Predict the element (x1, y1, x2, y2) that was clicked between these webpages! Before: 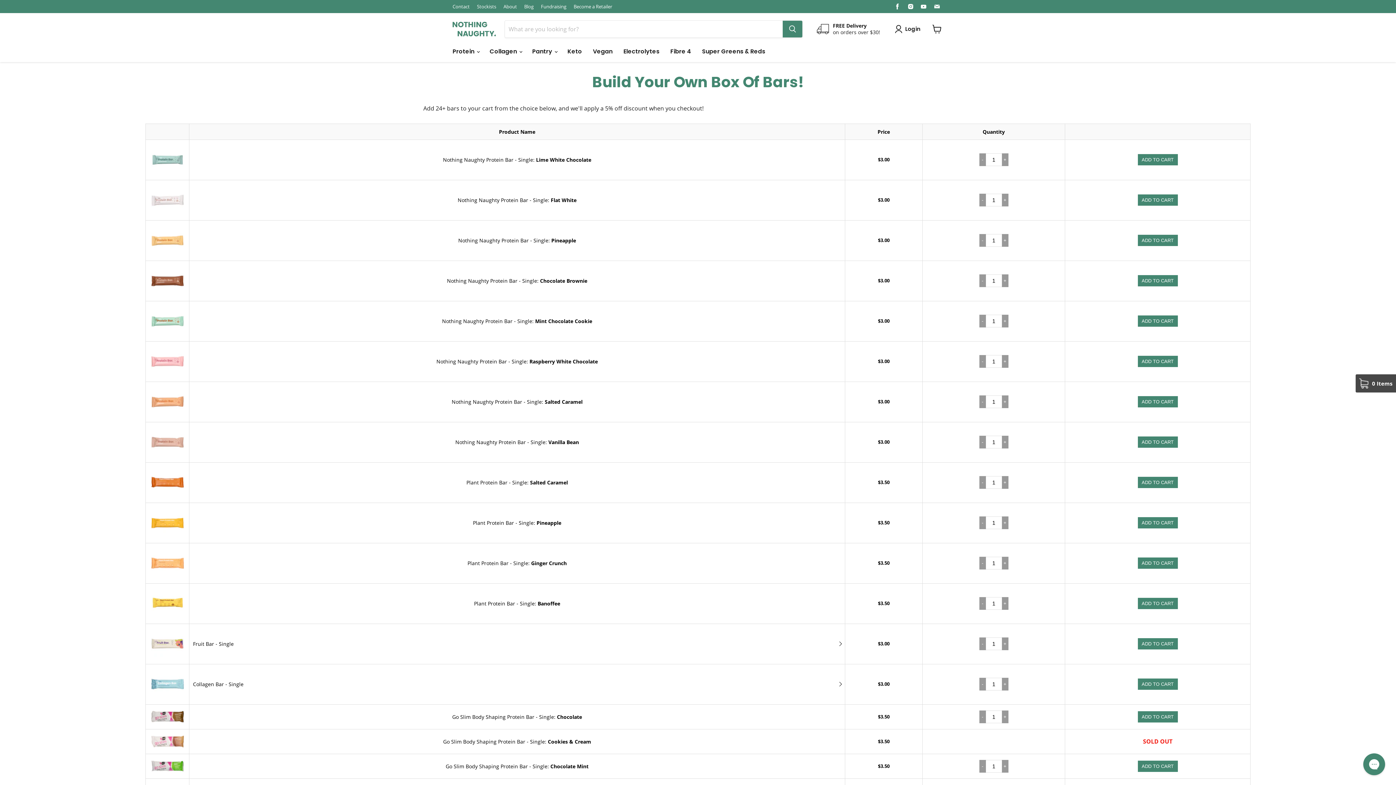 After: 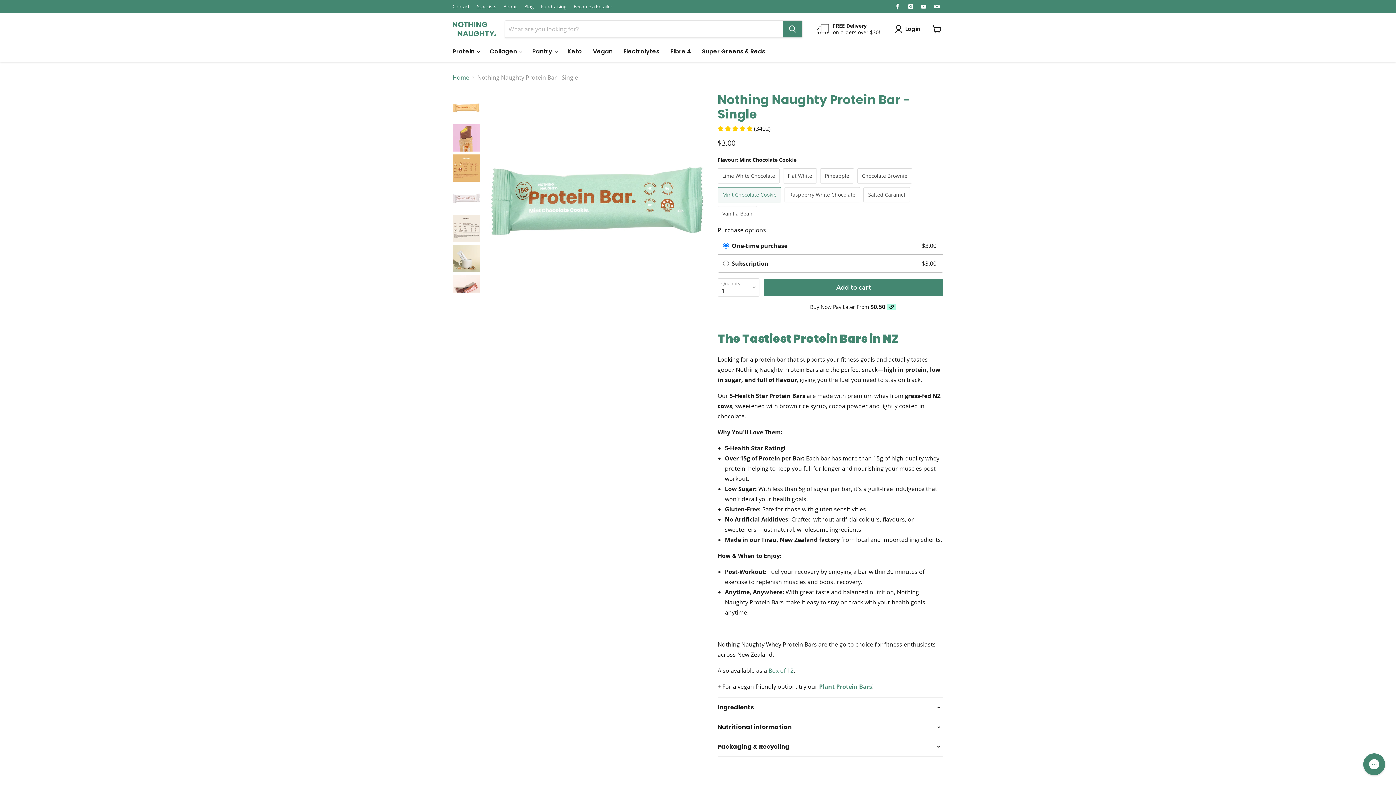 Action: bbox: (149, 305, 185, 337)